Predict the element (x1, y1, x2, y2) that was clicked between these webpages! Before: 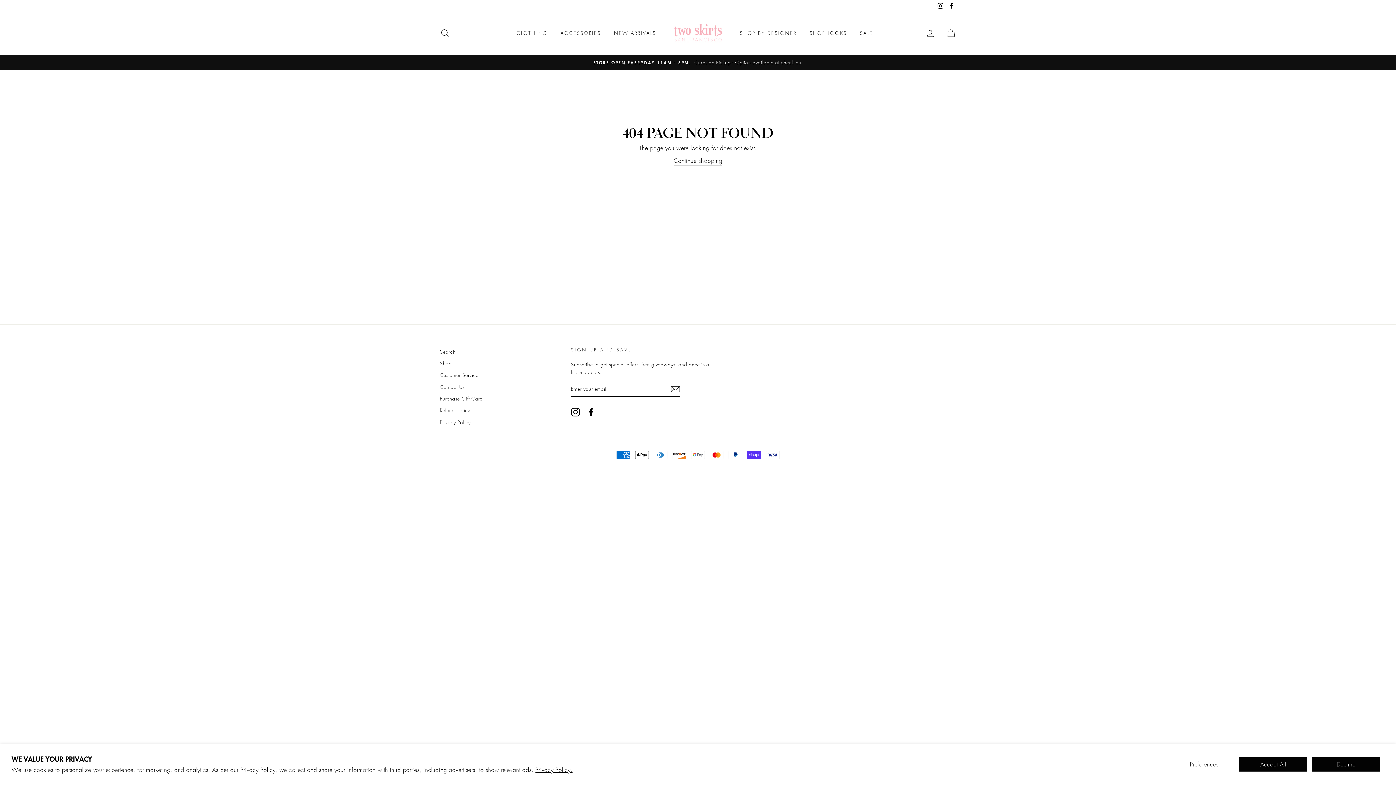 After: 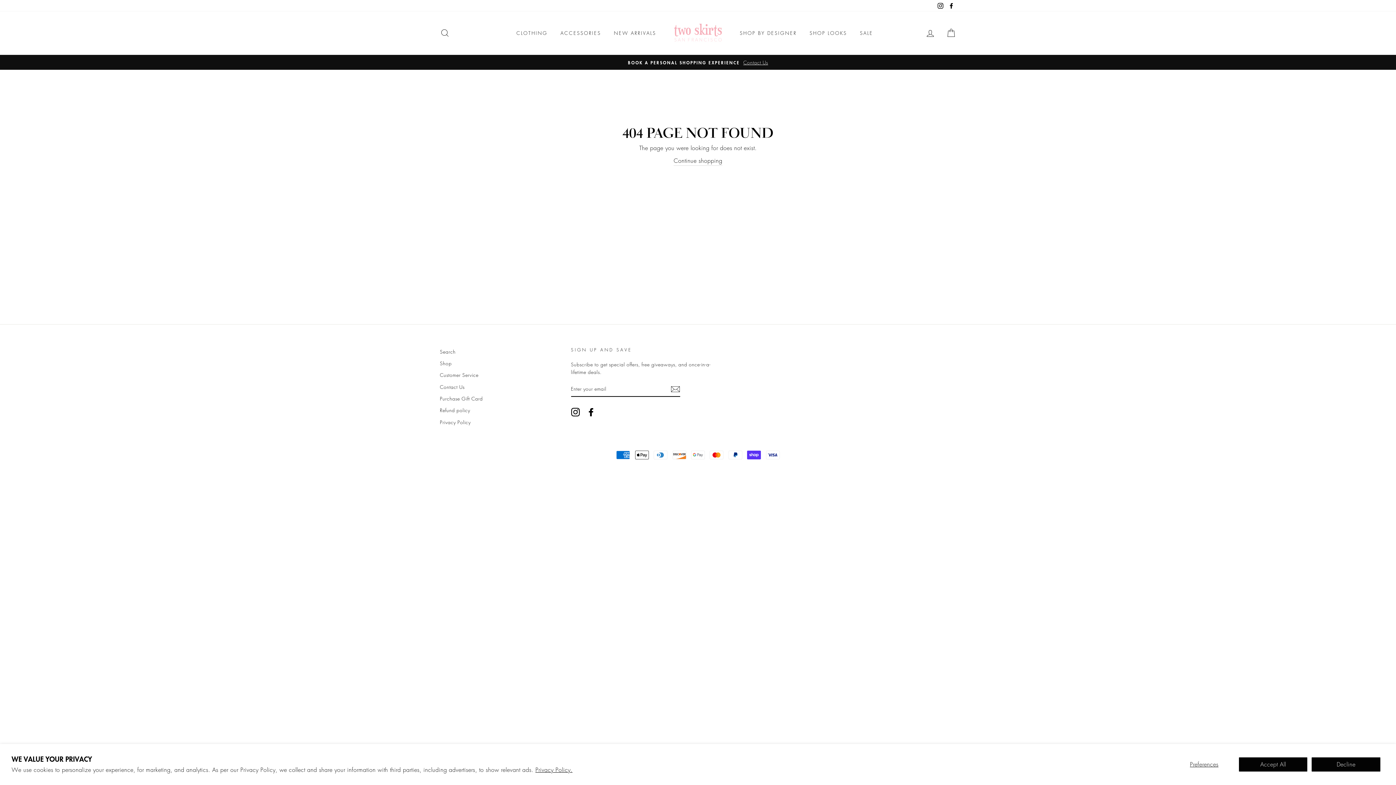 Action: bbox: (571, 407, 579, 416) label: Instagram